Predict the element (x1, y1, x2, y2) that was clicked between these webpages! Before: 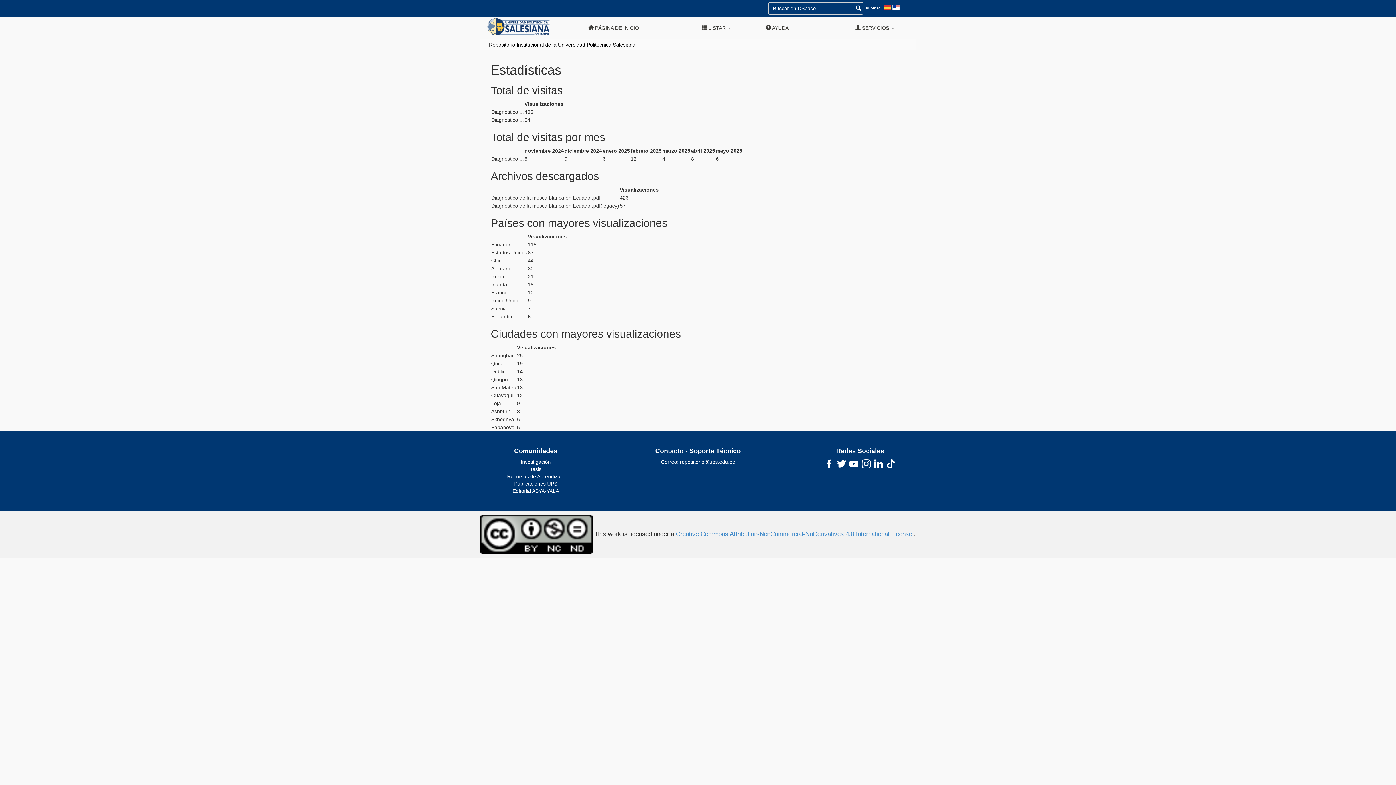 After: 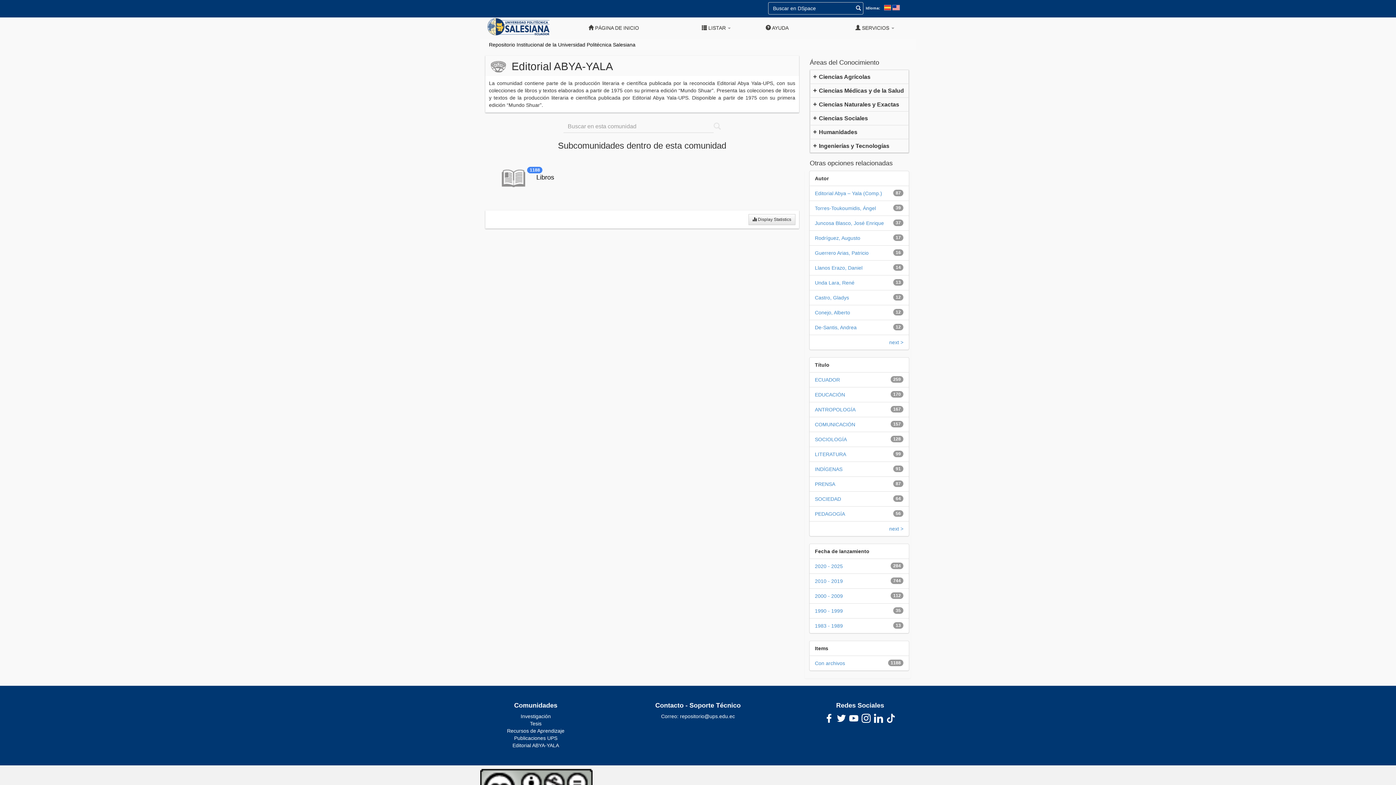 Action: bbox: (487, 487, 584, 494) label: Editorial ABYA-YALA